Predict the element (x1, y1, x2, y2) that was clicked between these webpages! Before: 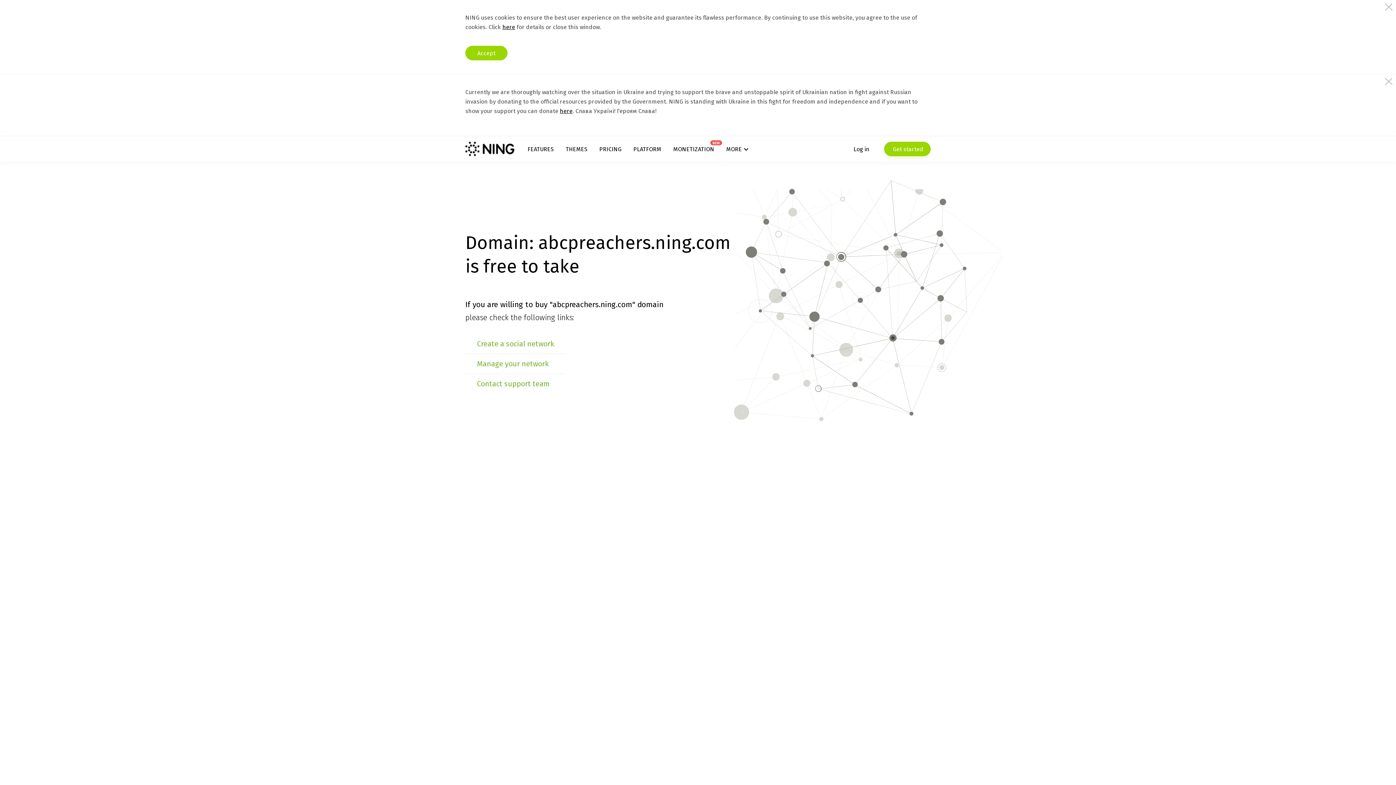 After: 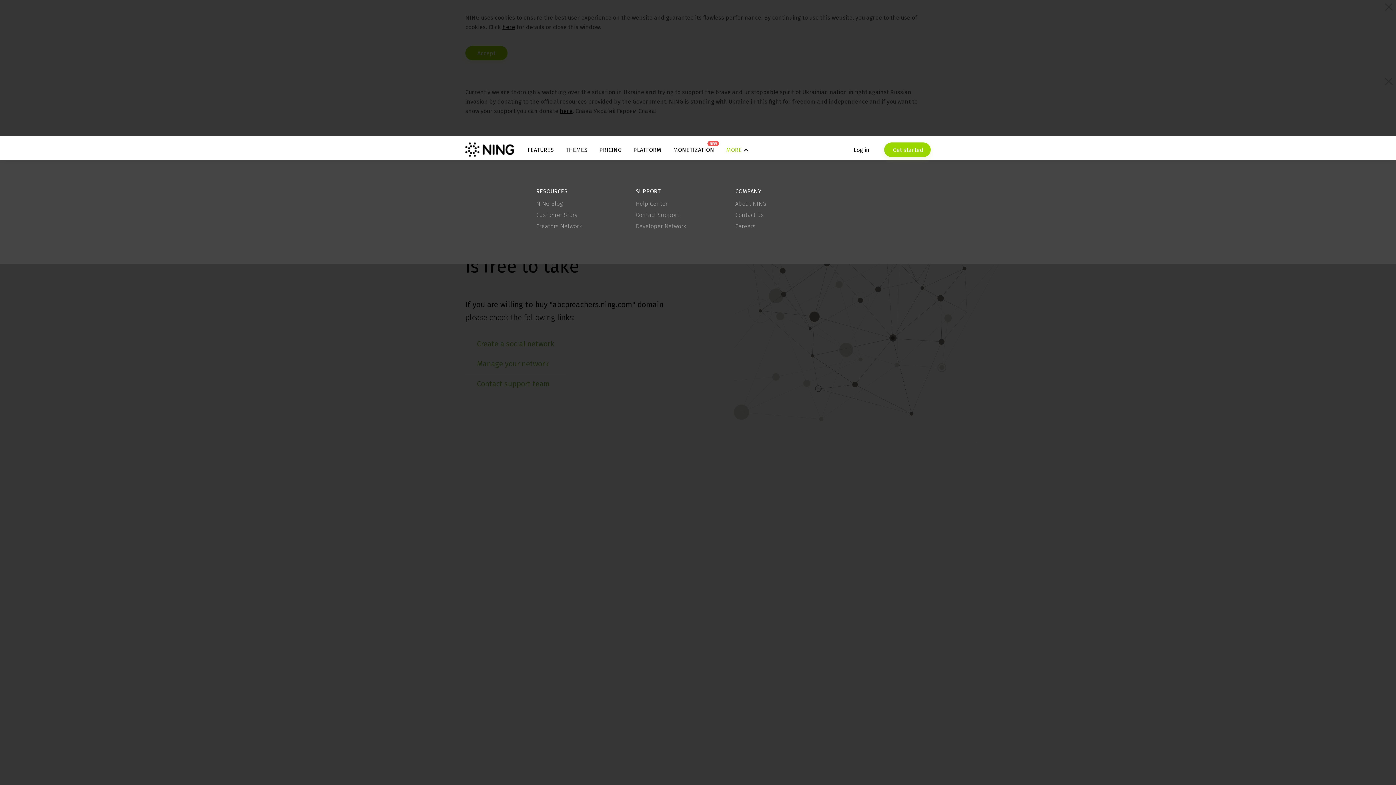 Action: label: MORE bbox: (726, 145, 748, 152)